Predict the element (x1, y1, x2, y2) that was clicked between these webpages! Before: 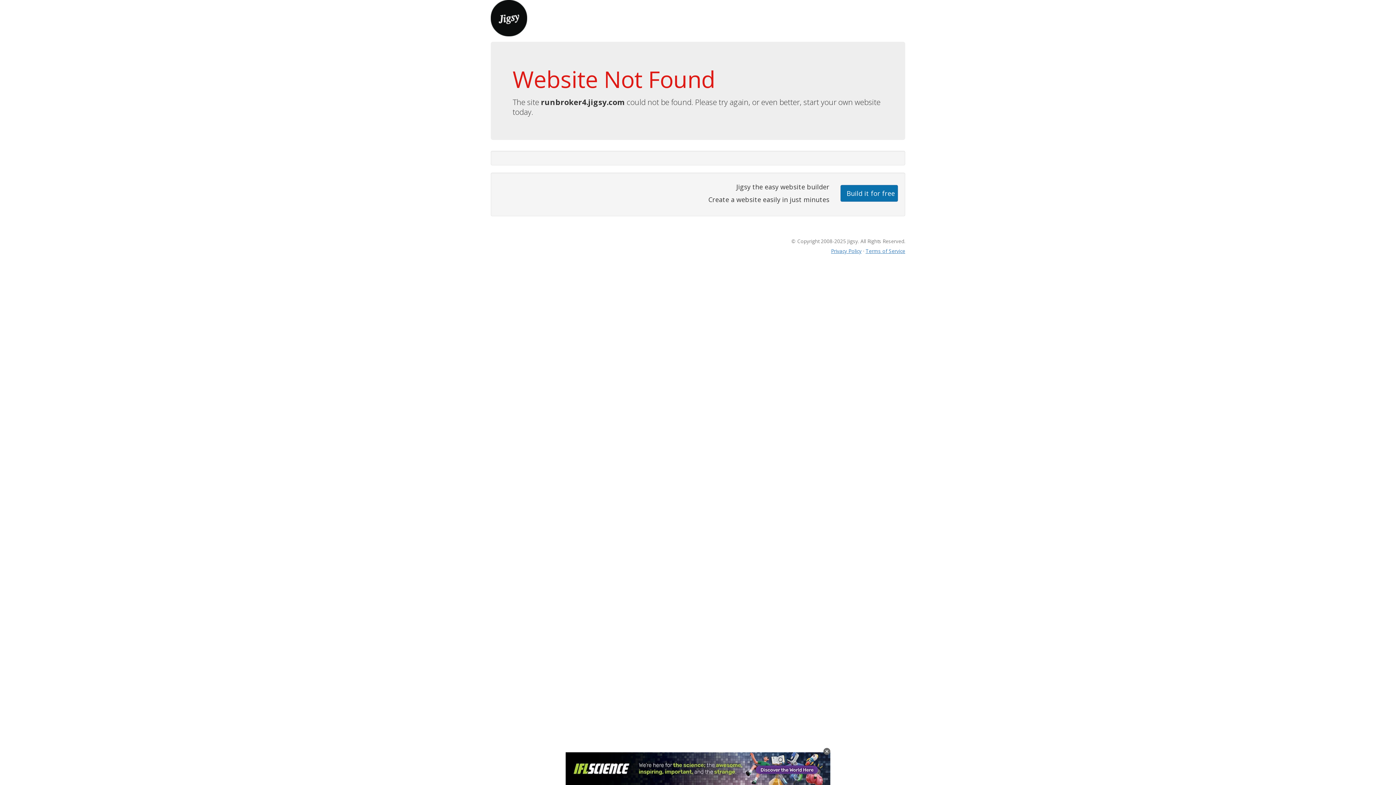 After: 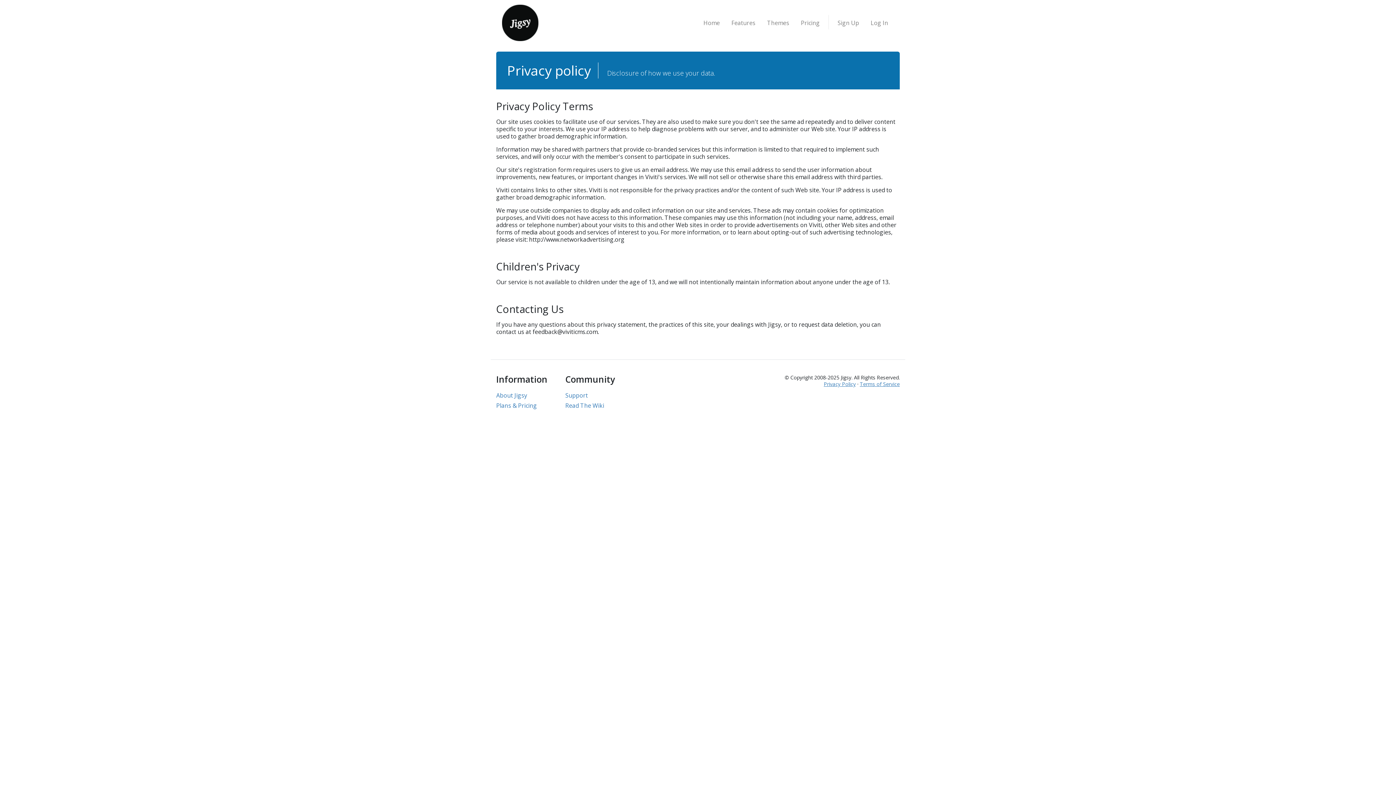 Action: label: Privacy Policy bbox: (831, 247, 861, 254)